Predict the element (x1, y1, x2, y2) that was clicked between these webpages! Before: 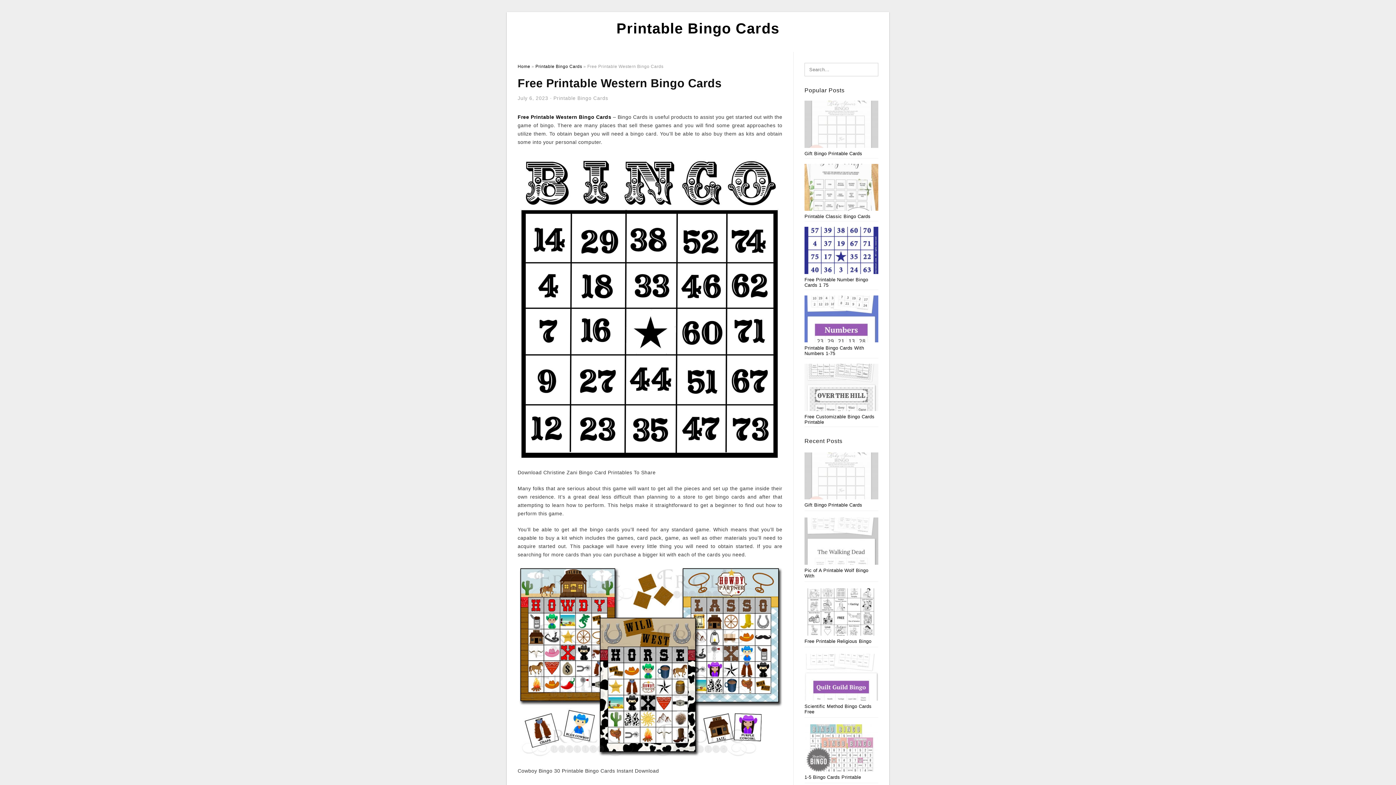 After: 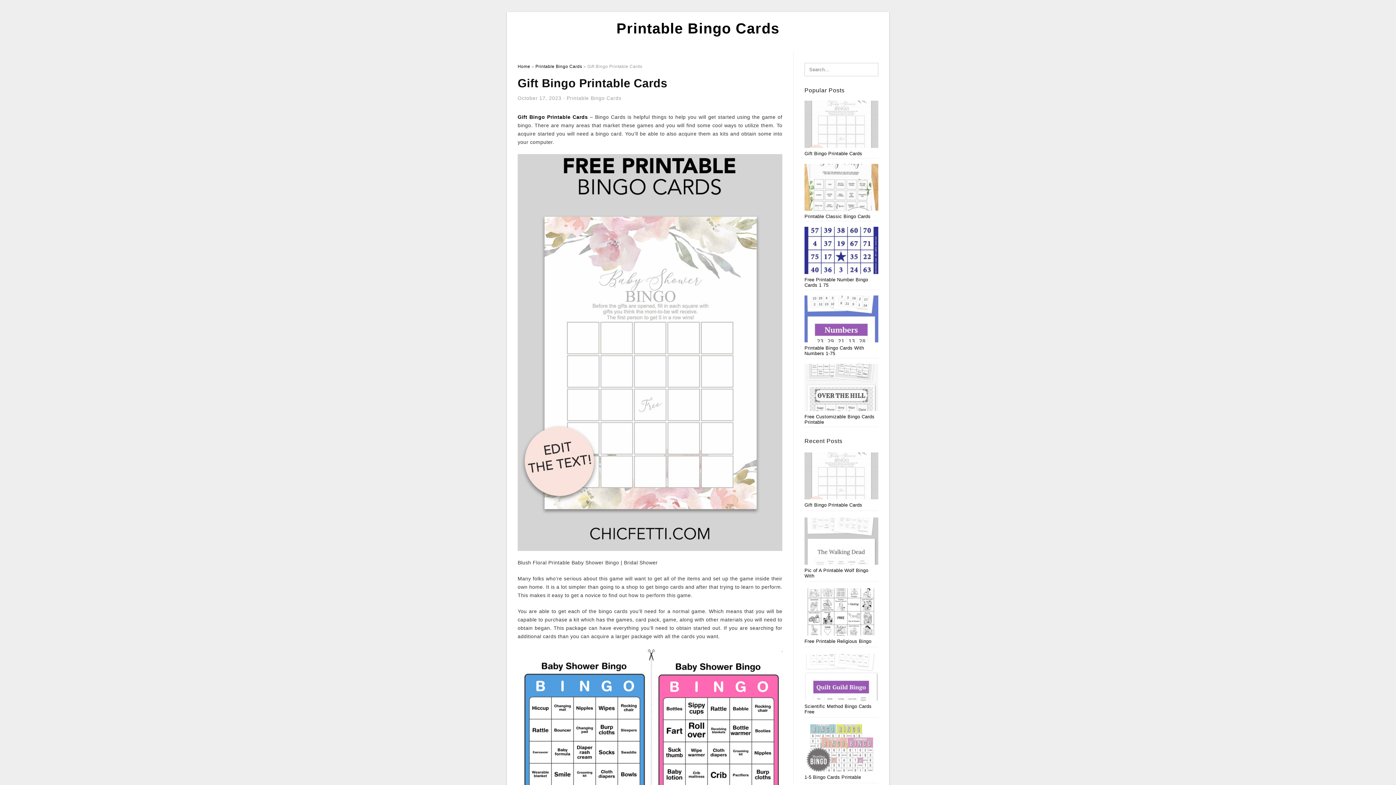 Action: bbox: (804, 100, 878, 156) label: Gift Bingo Printable Cards